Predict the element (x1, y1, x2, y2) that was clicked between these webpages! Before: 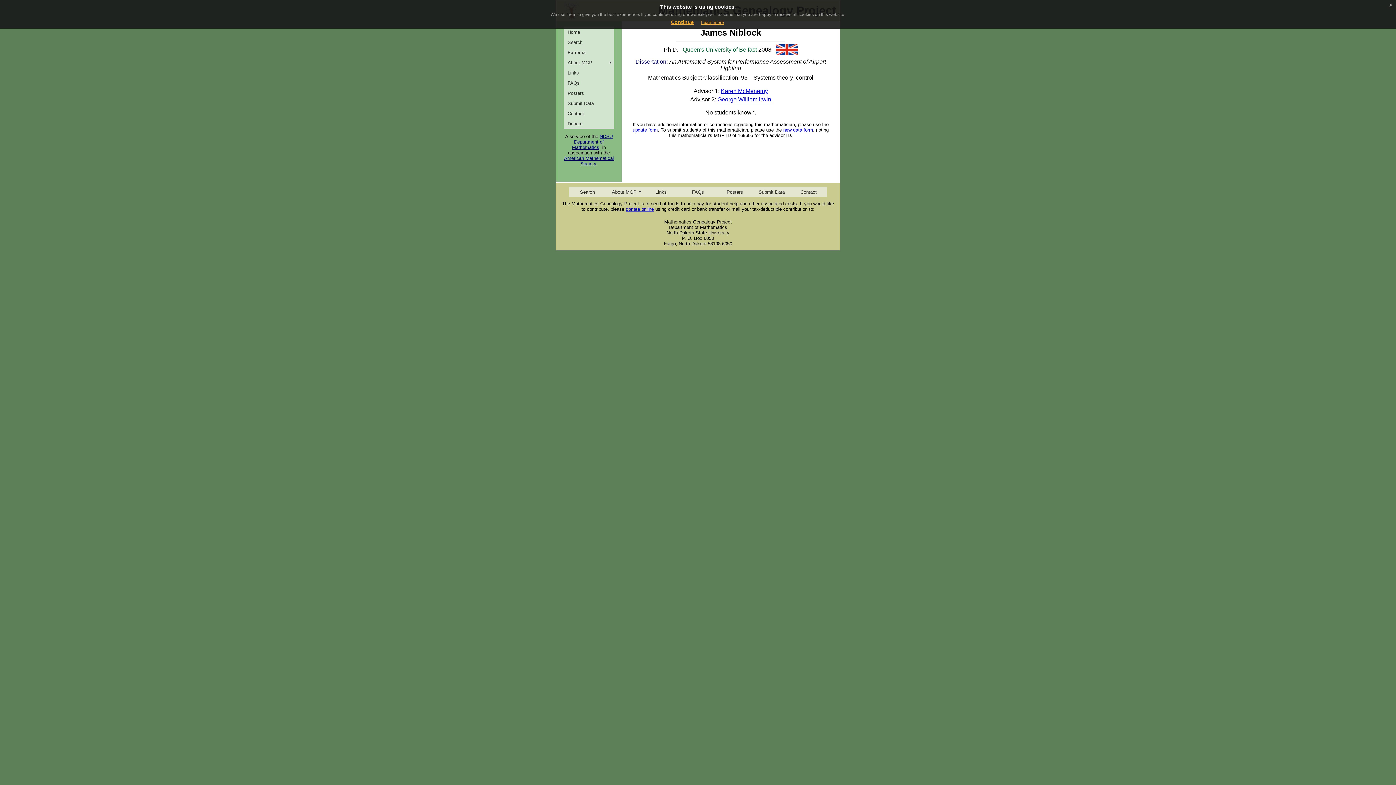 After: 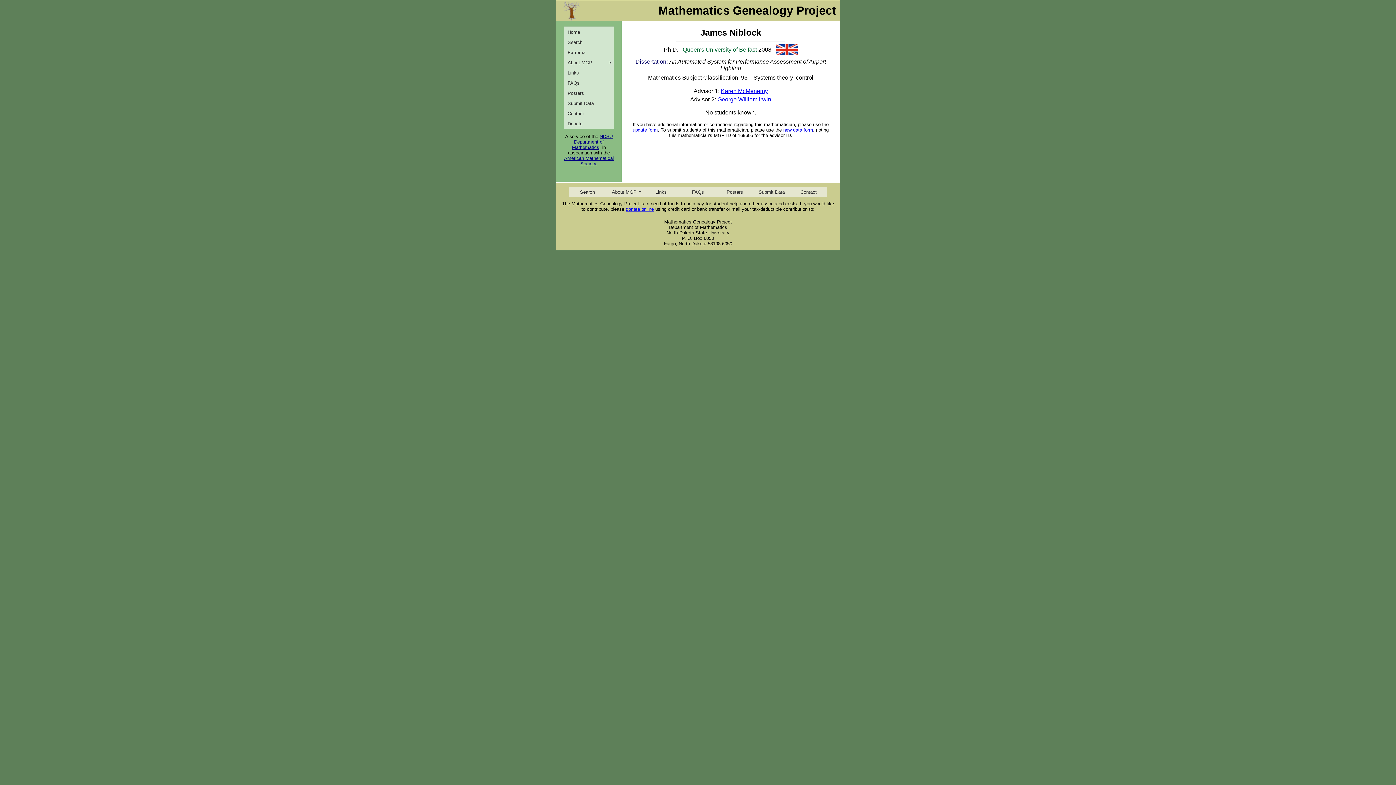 Action: bbox: (671, 19, 694, 25) label: Continue